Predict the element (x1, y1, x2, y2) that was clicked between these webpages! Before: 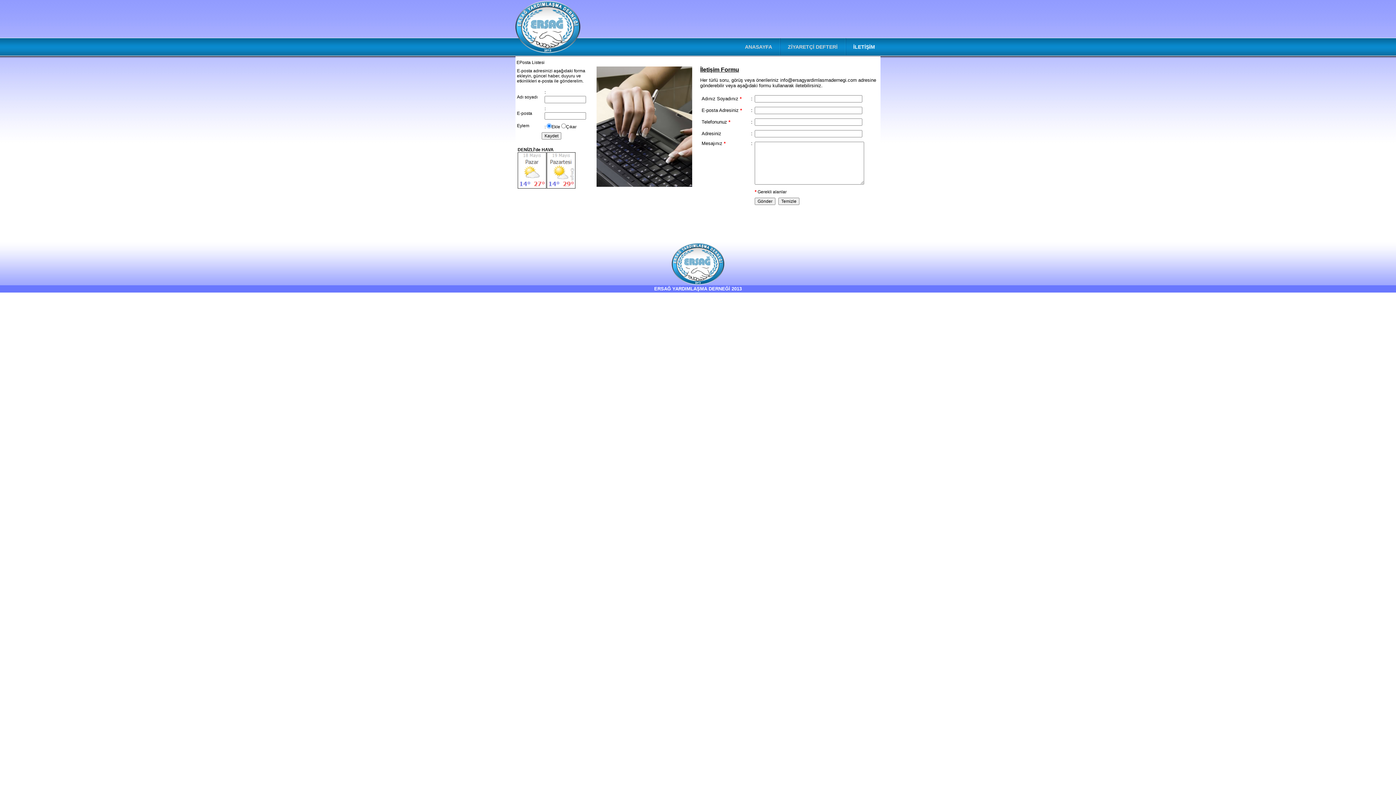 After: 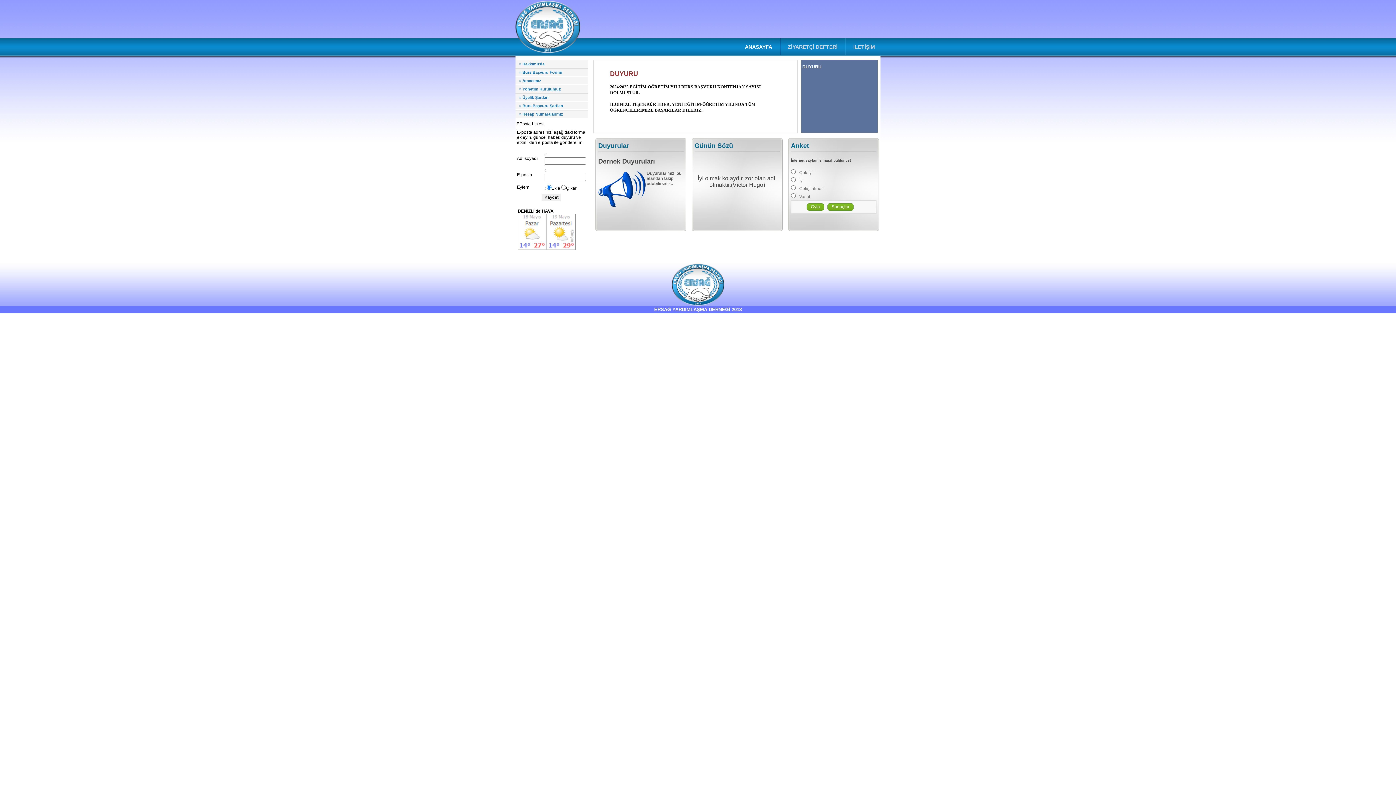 Action: bbox: (741, 44, 776, 49) label: ANASAYFA